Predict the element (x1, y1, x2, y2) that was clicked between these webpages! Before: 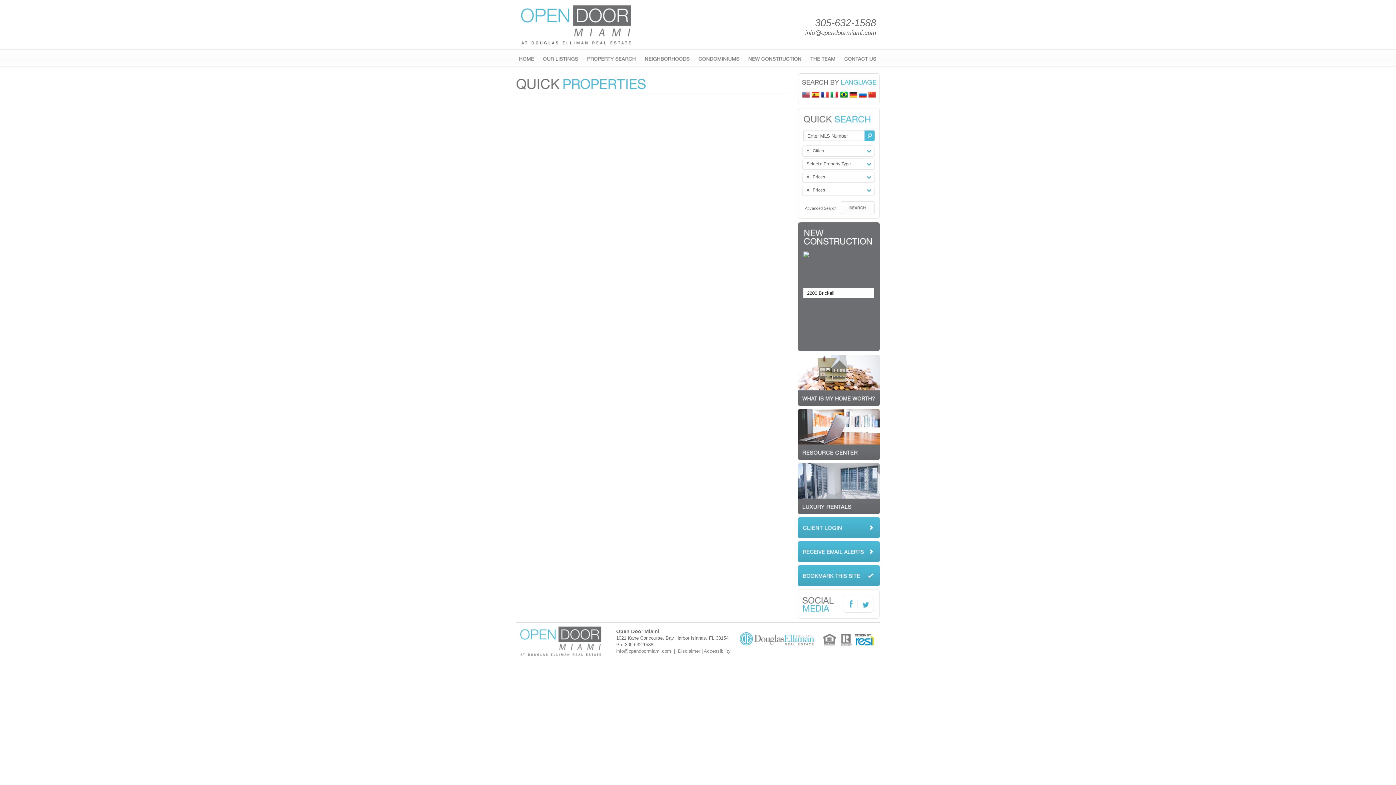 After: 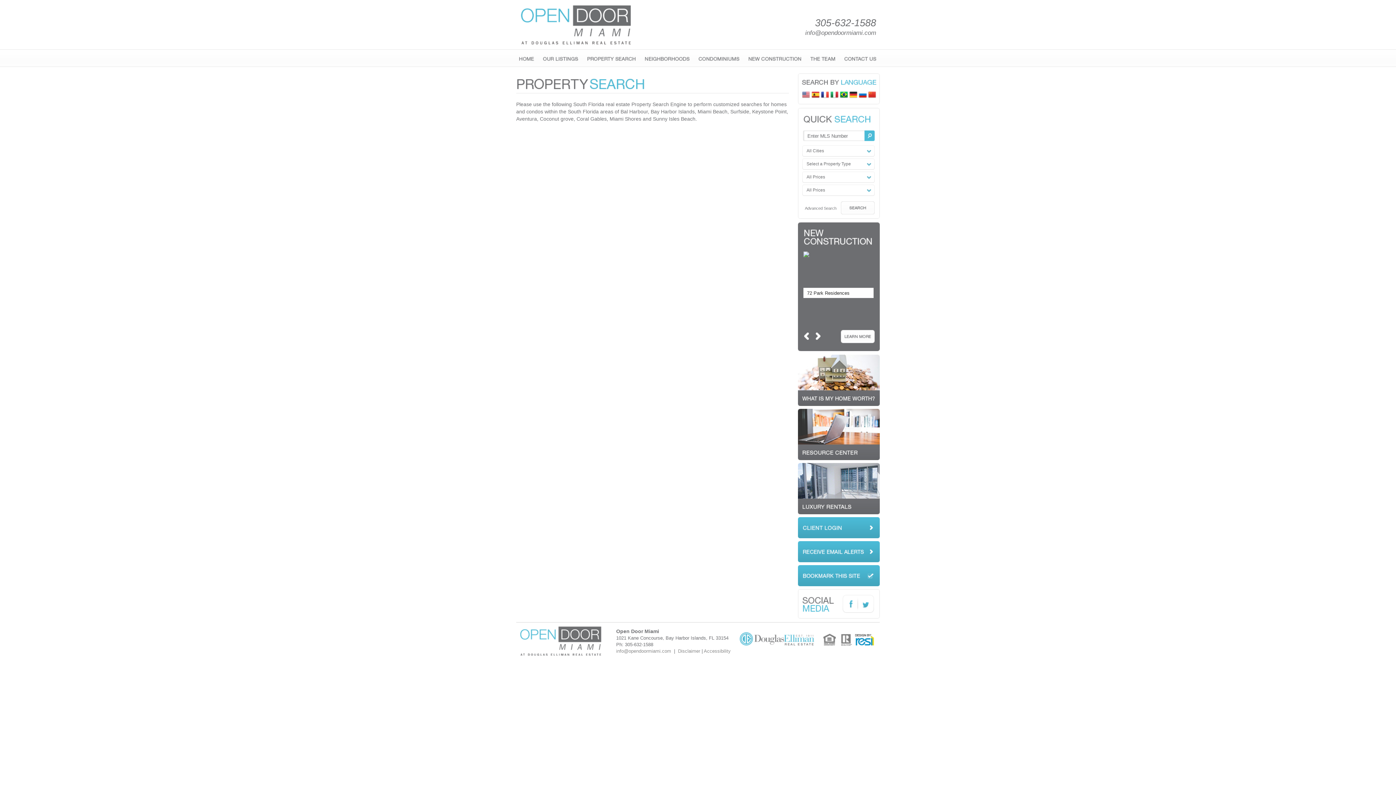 Action: label: Advanced Search bbox: (805, 206, 836, 210)